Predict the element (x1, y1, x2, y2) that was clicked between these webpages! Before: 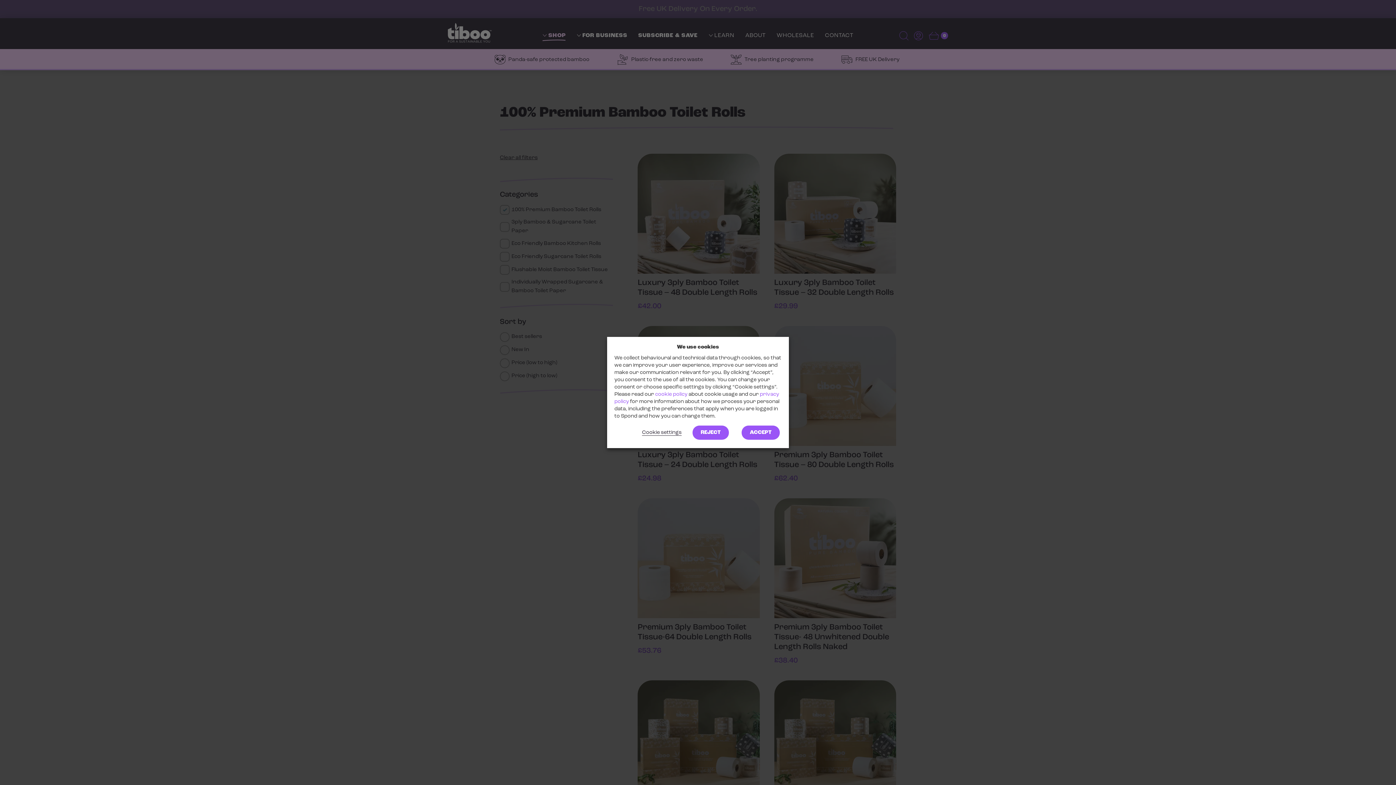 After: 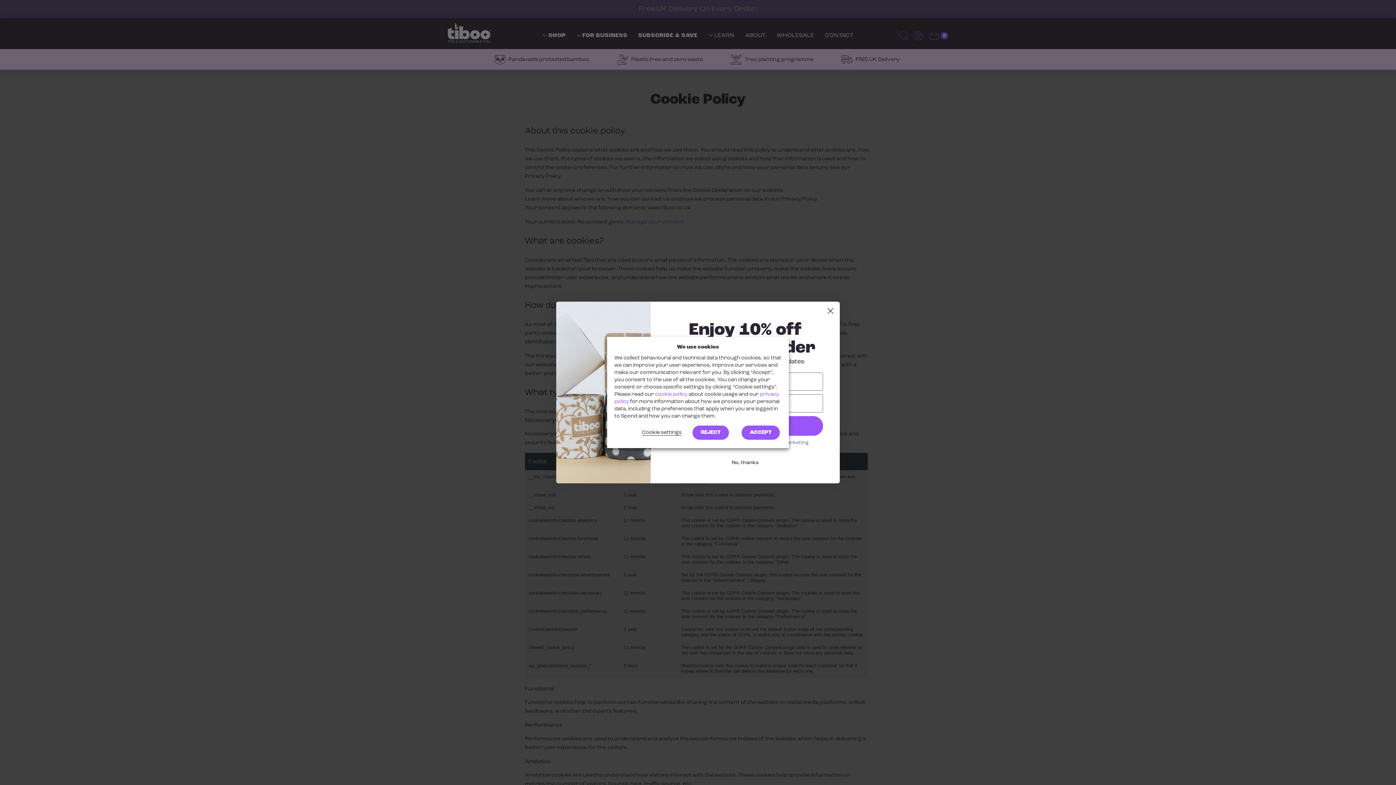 Action: label: cookie policy bbox: (655, 392, 687, 397)